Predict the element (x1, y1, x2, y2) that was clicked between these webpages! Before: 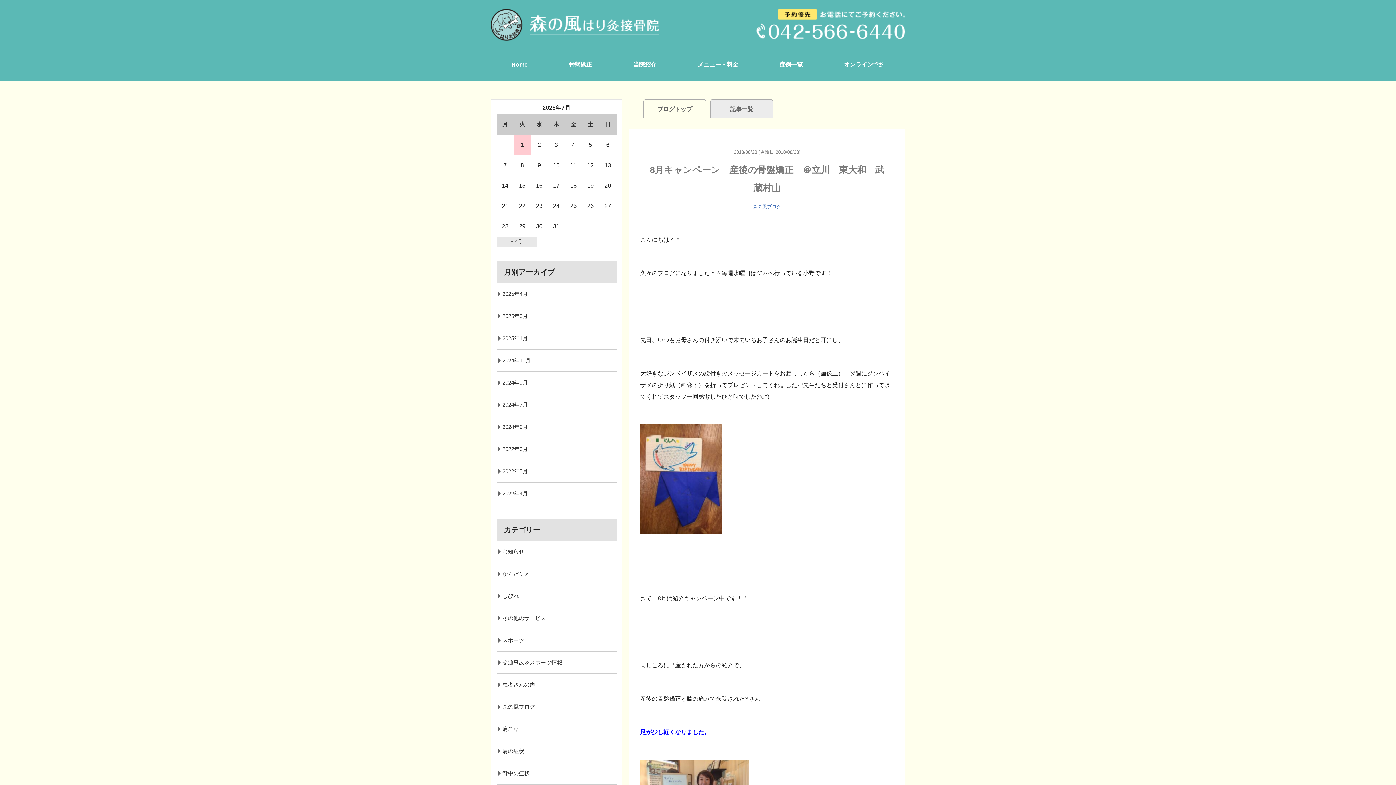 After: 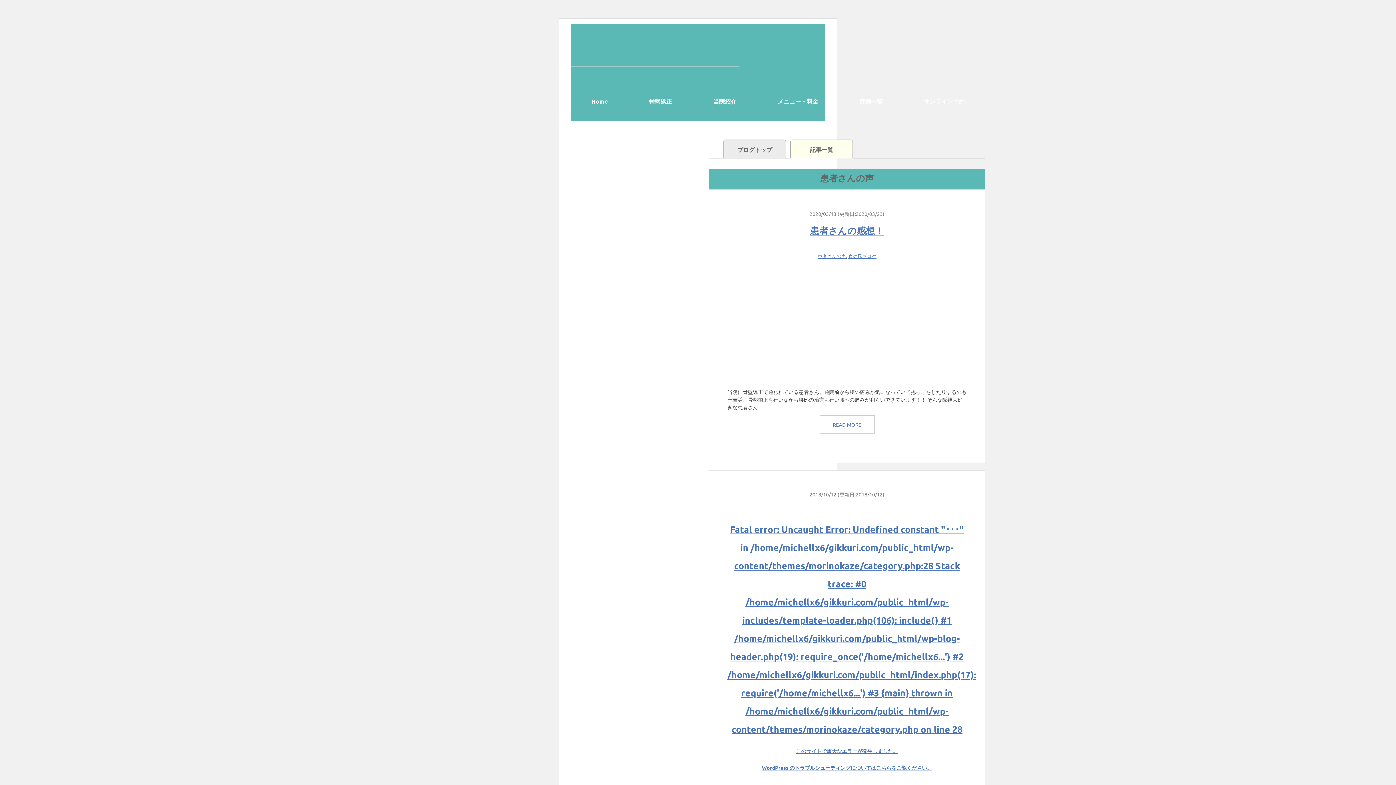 Action: bbox: (496, 674, 616, 696) label: 患者さんの声